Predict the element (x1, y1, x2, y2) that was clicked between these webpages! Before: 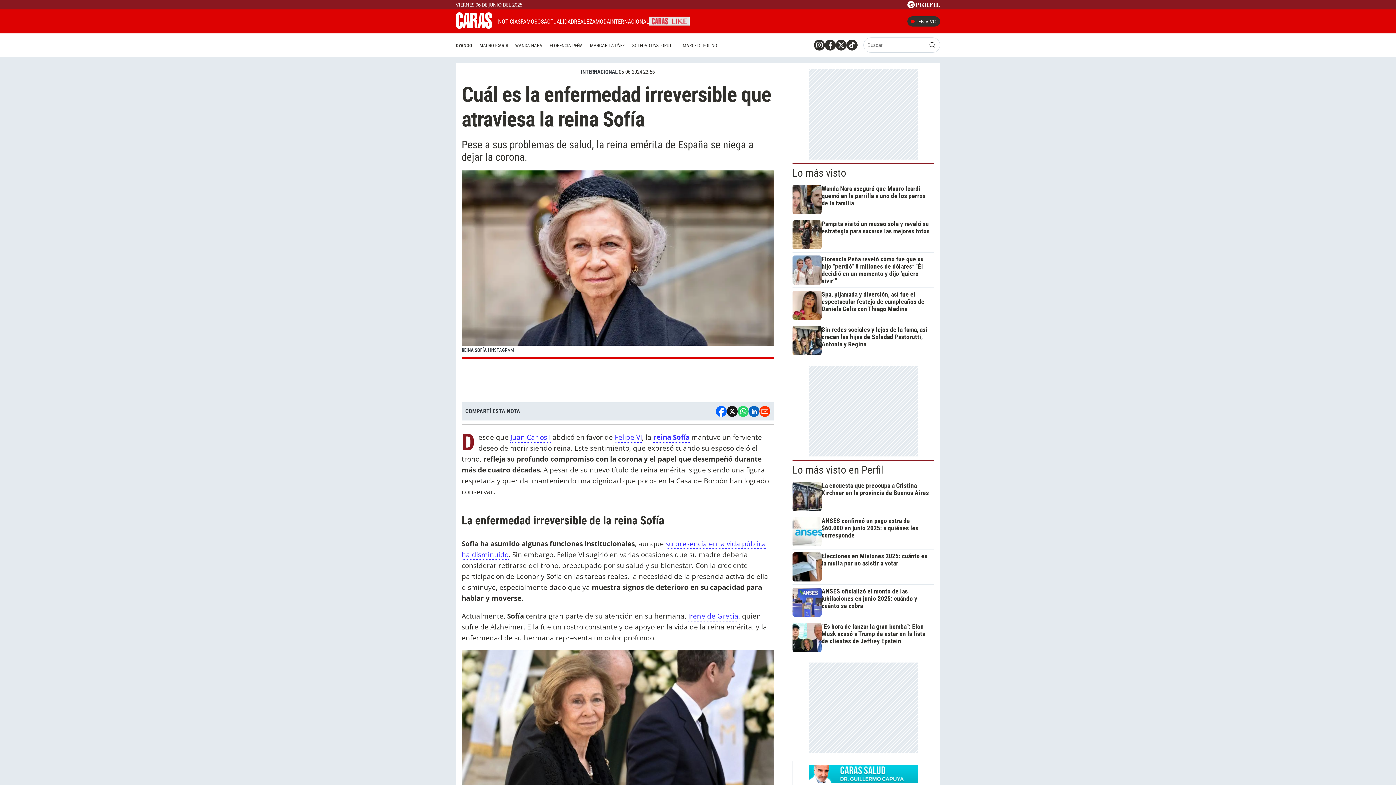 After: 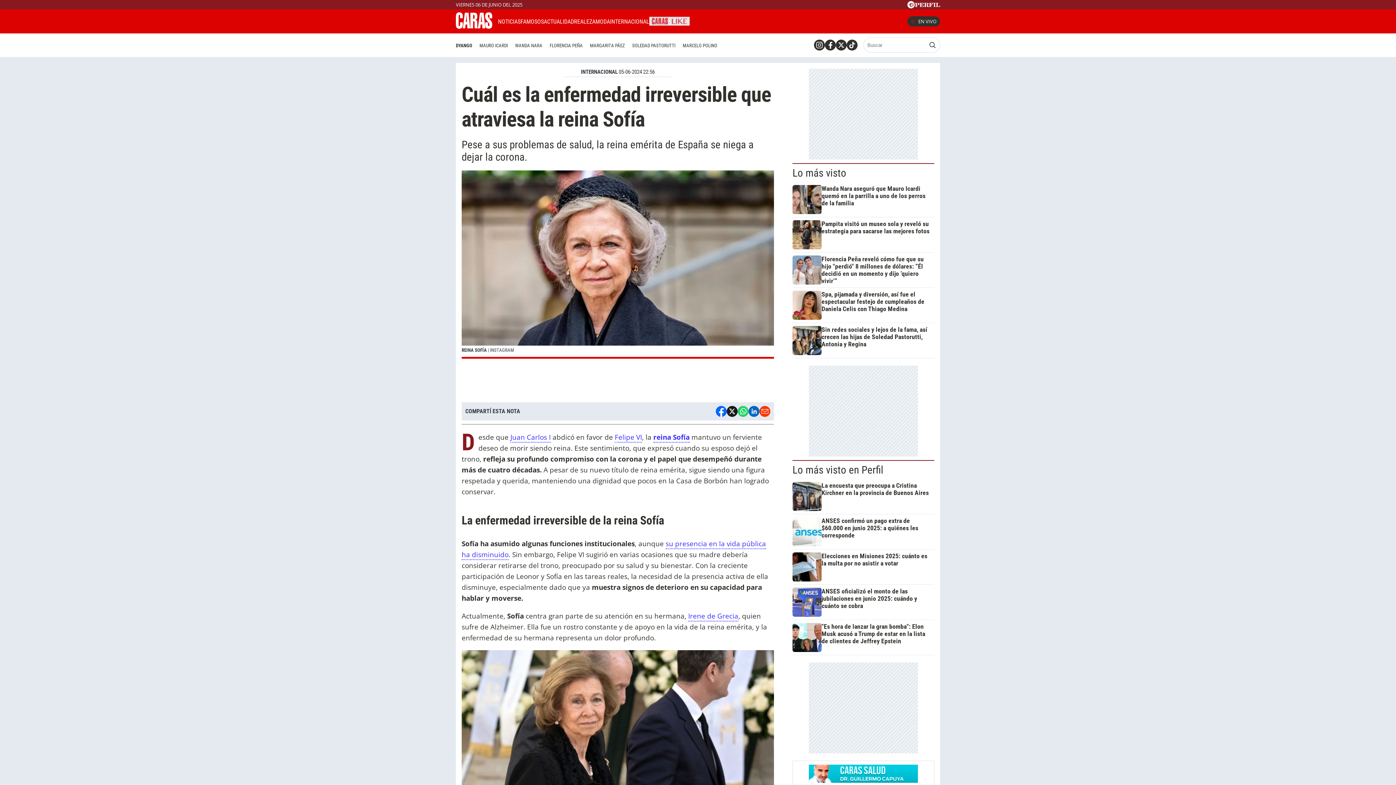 Action: bbox: (737, 406, 748, 417)